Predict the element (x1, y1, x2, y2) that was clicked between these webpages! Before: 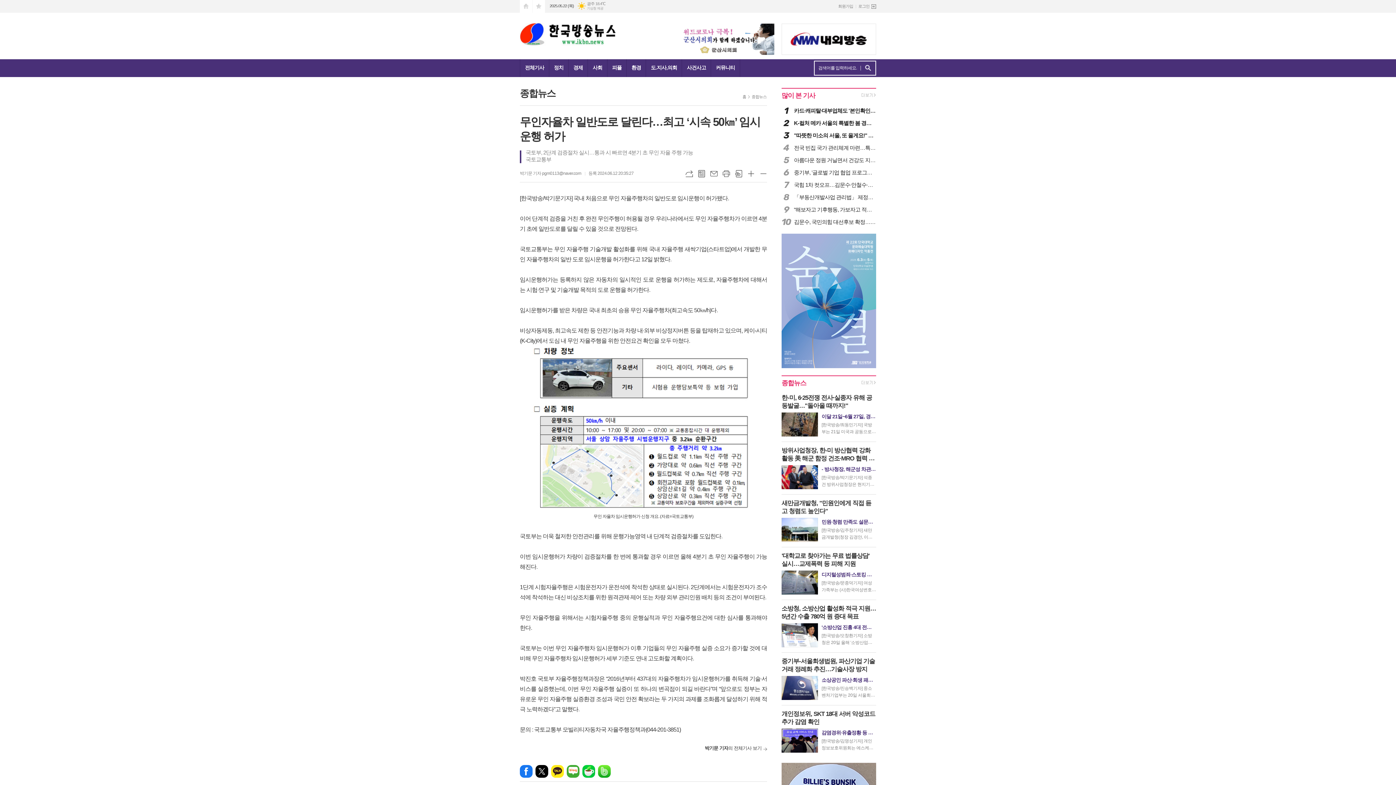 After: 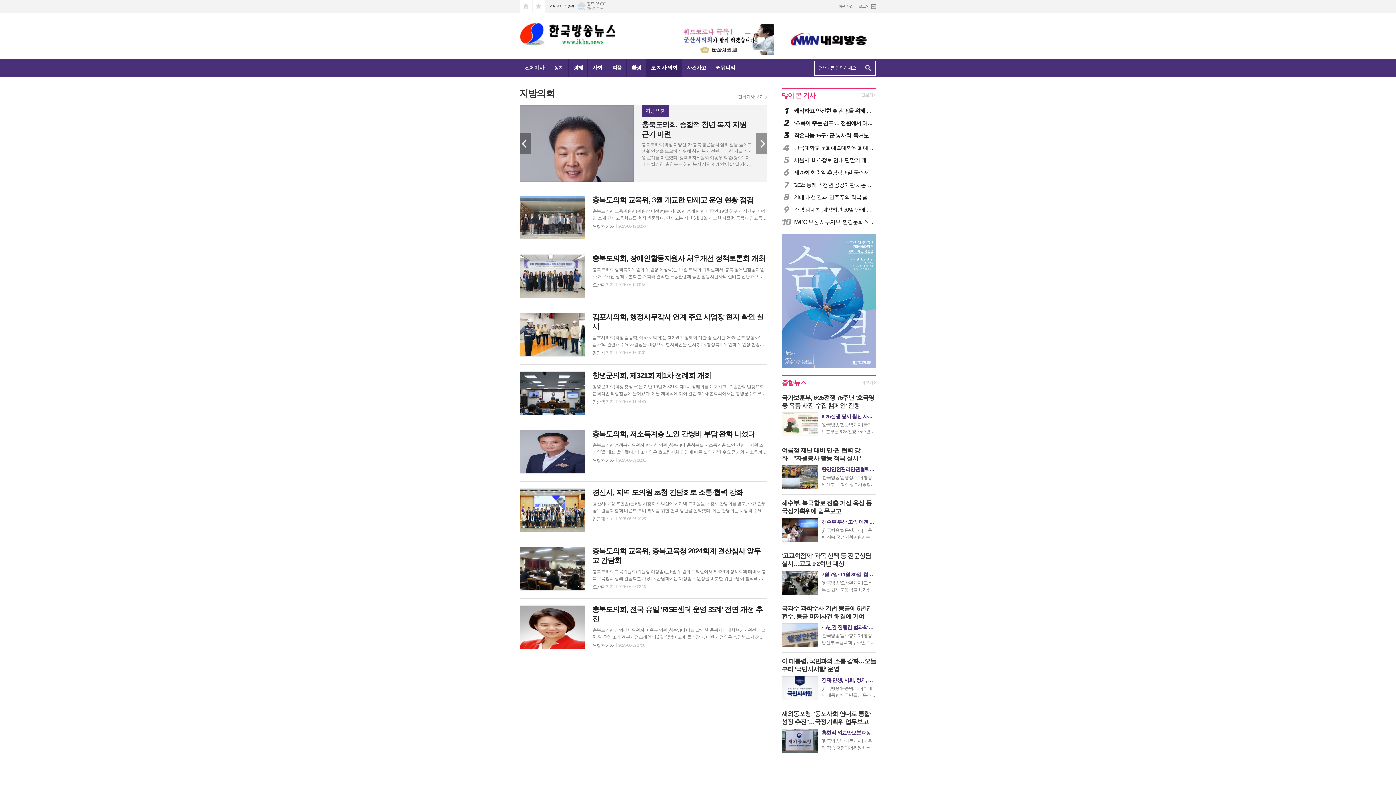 Action: label: 도.지사,의회 bbox: (645, 59, 682, 77)